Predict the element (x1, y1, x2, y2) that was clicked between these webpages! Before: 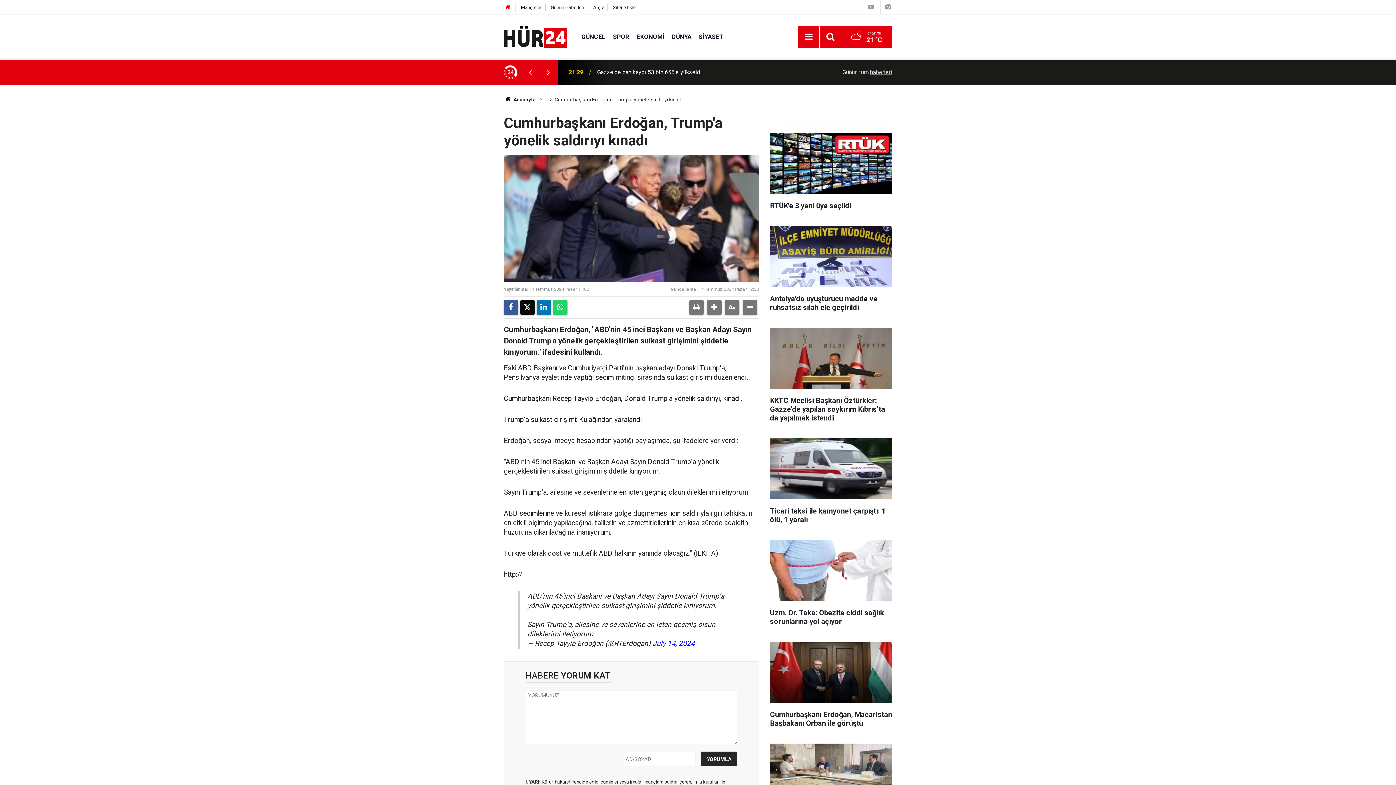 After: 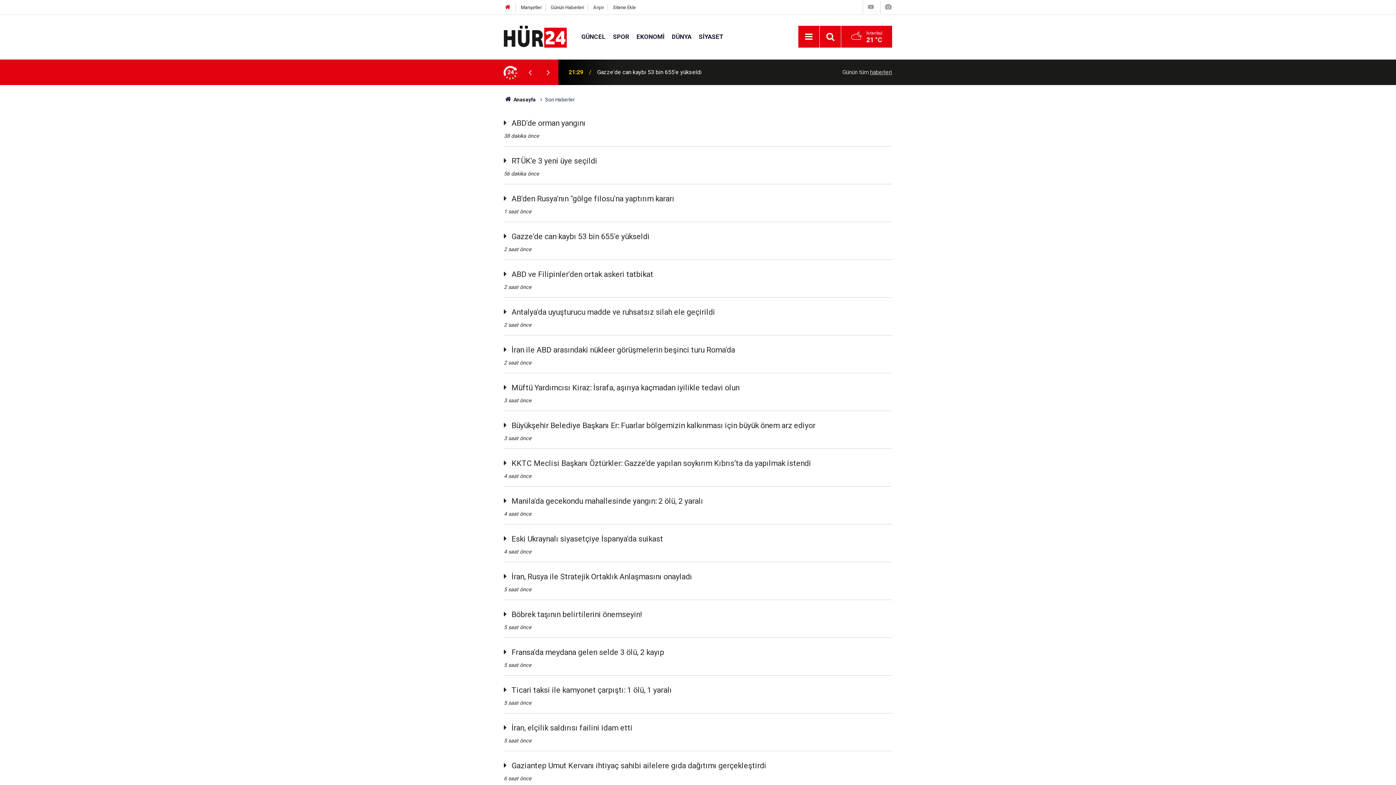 Action: bbox: (550, 4, 584, 10) label: Günün Haberleri